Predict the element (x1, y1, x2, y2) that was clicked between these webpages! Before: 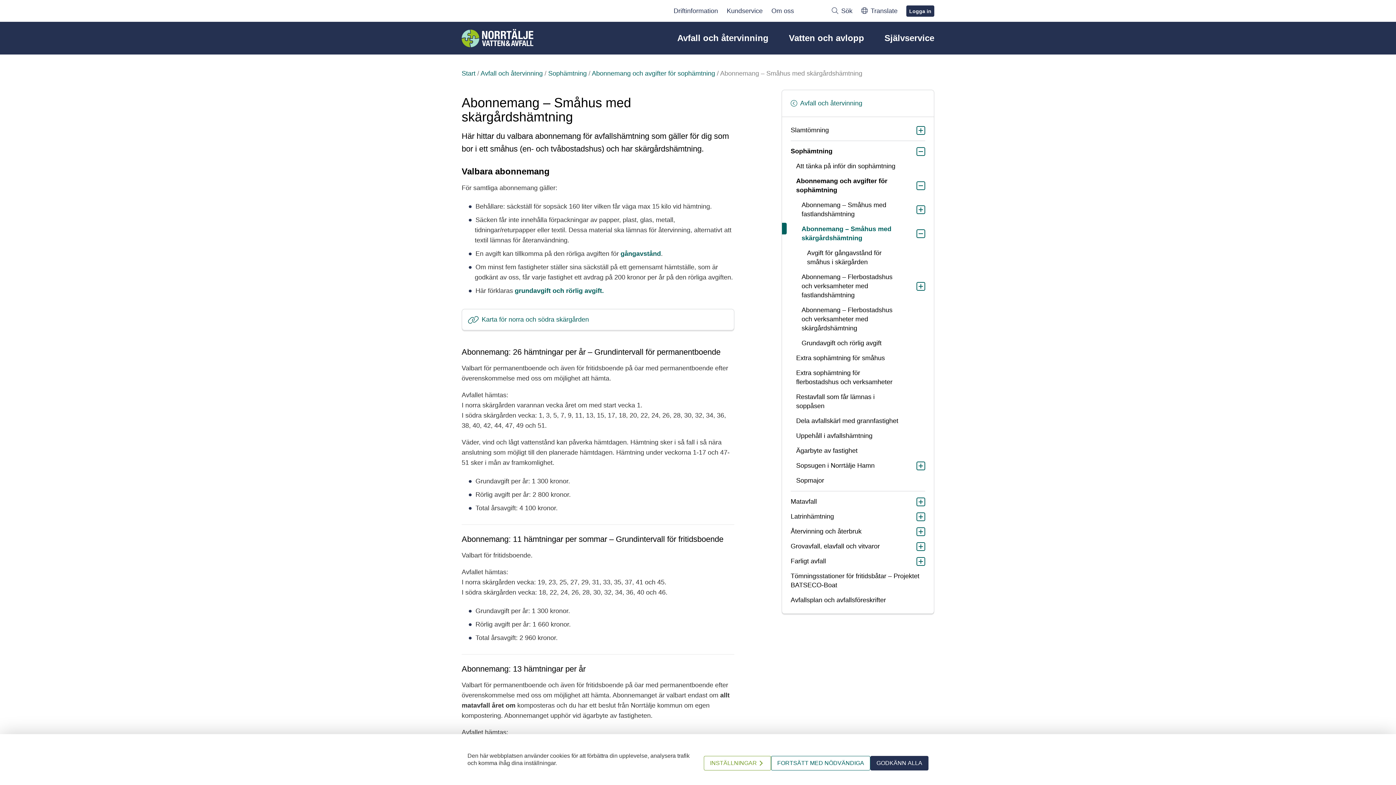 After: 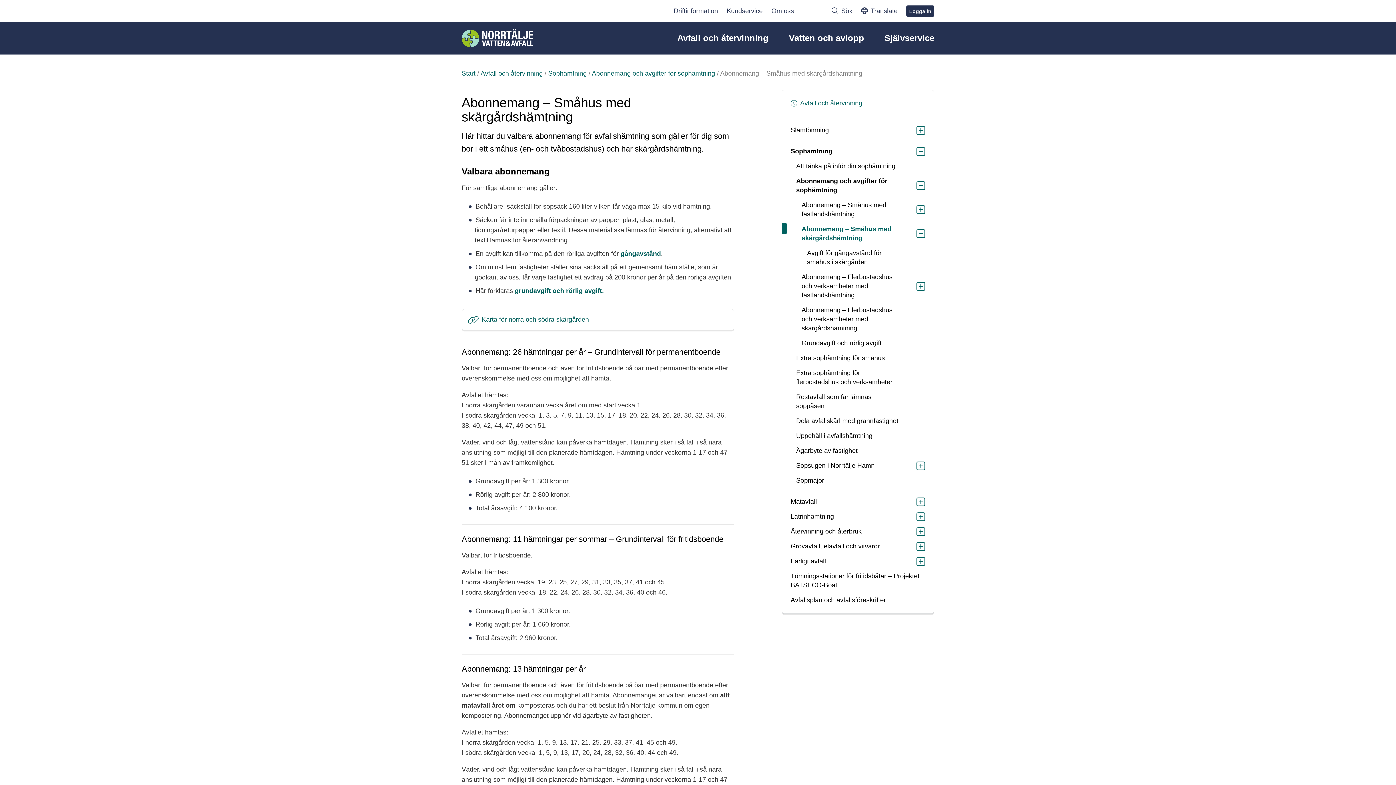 Action: bbox: (870, 756, 928, 770) label: GODKÄNN ALLA